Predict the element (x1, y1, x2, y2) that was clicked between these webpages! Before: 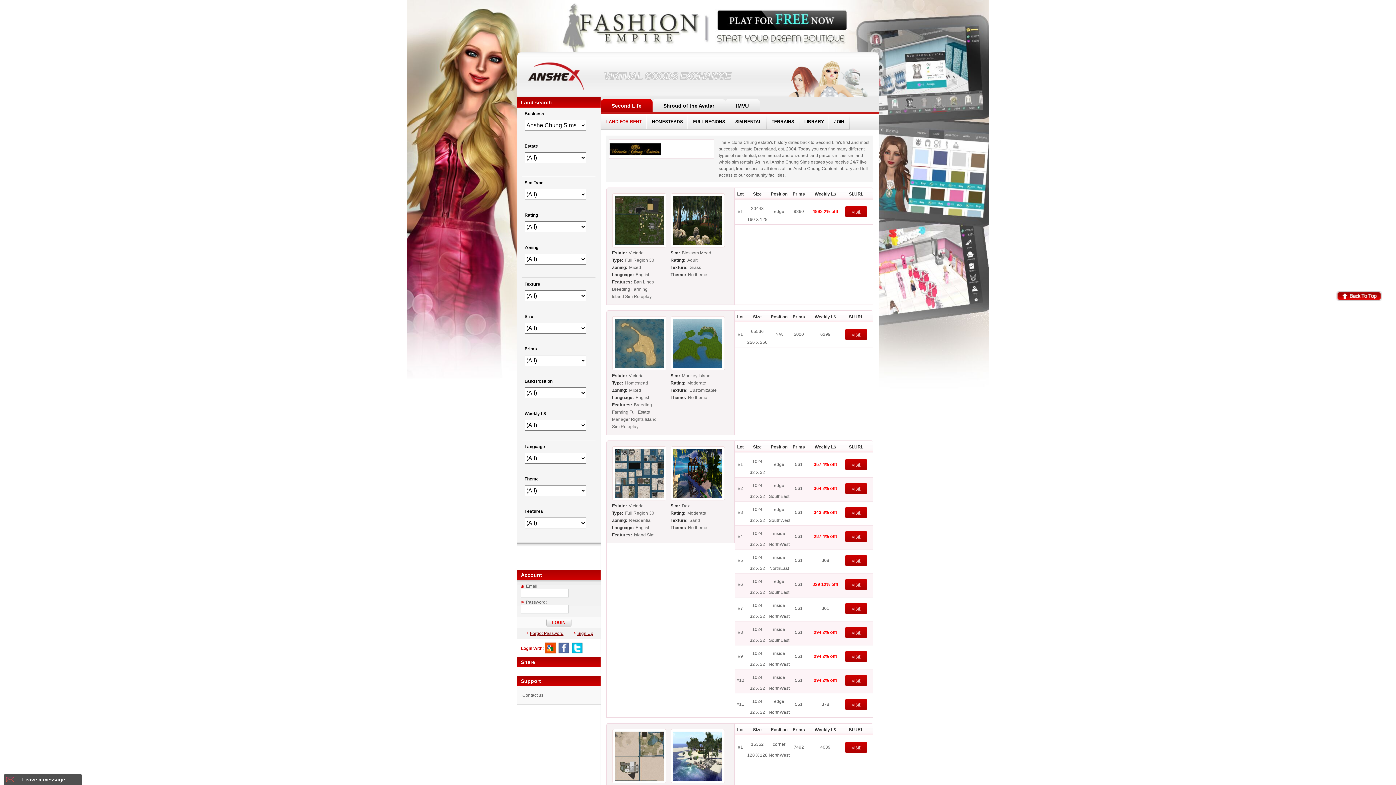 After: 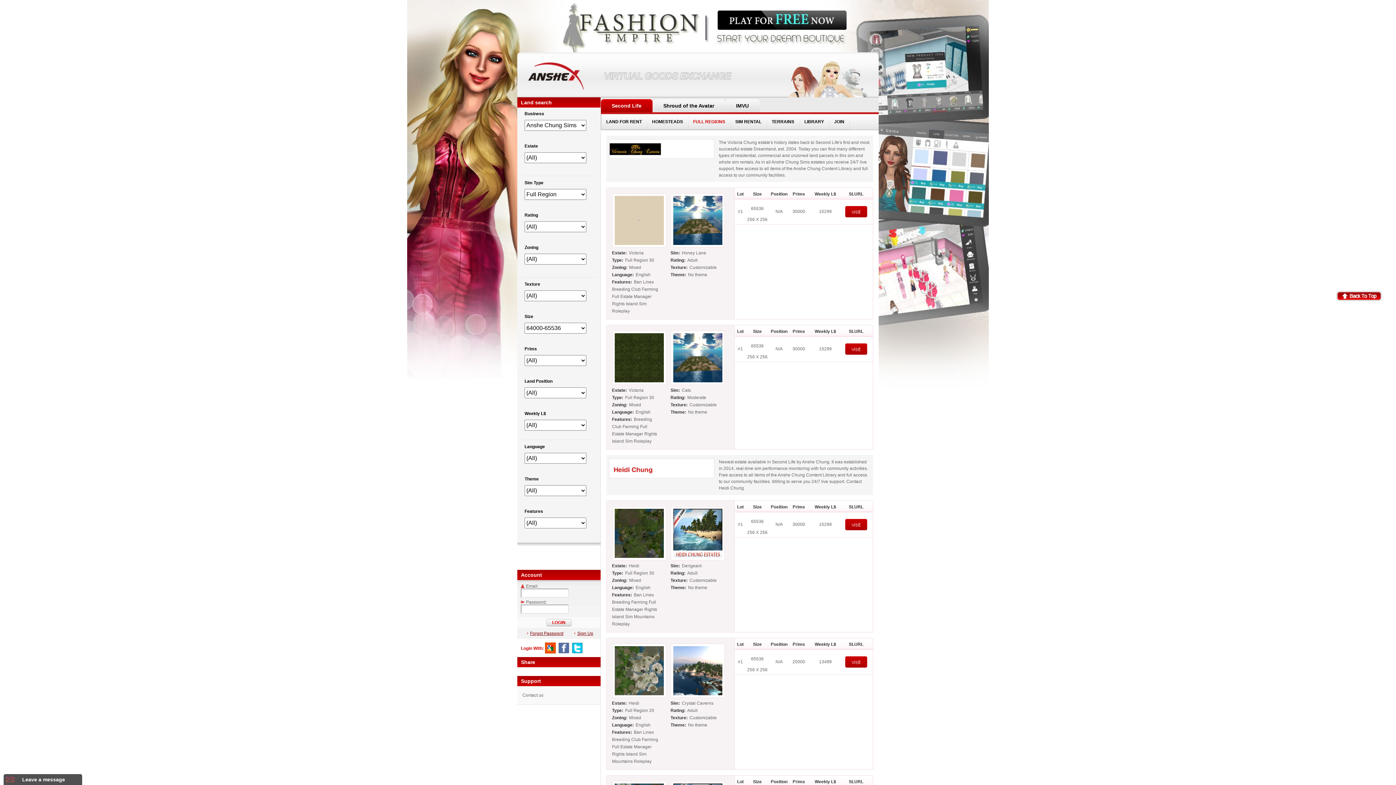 Action: bbox: (688, 114, 730, 129) label: FULL REGIONS